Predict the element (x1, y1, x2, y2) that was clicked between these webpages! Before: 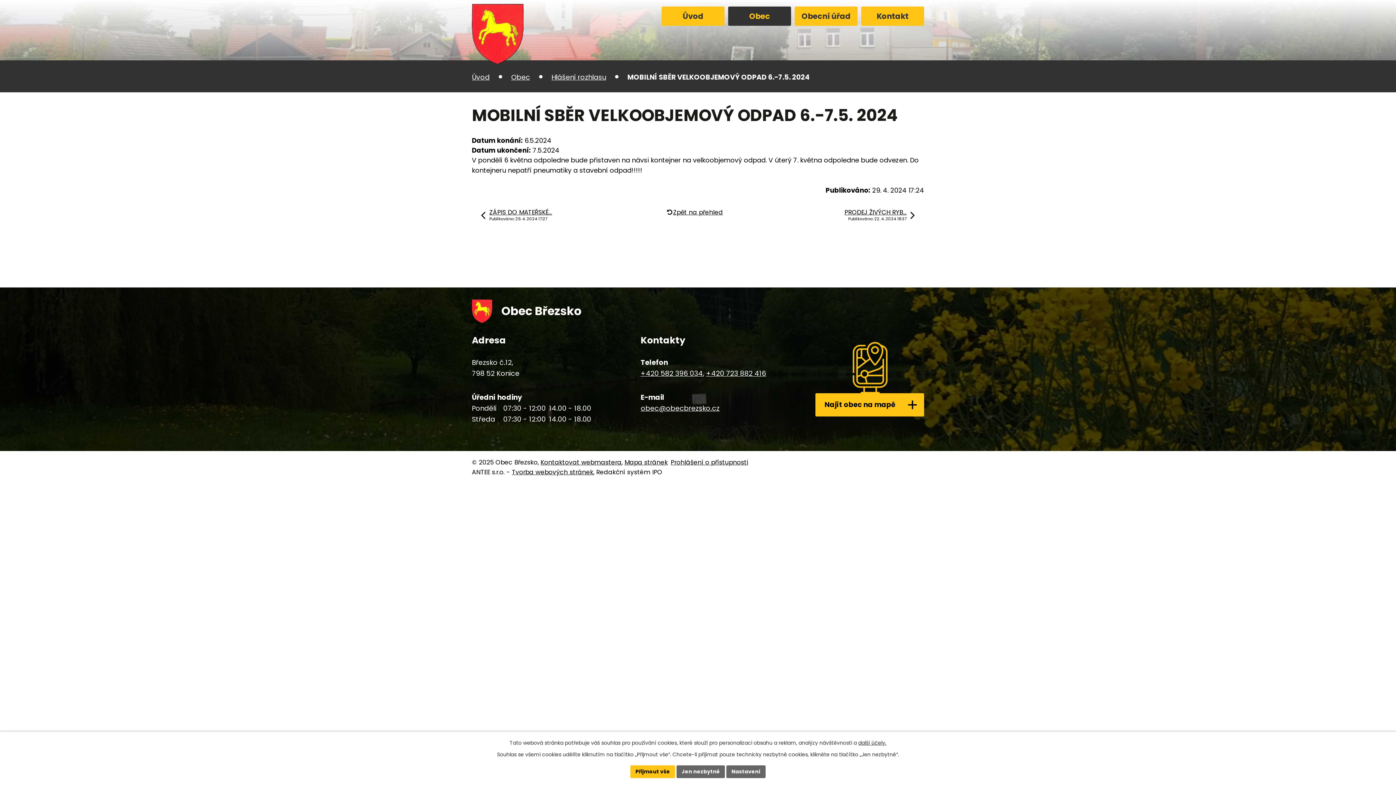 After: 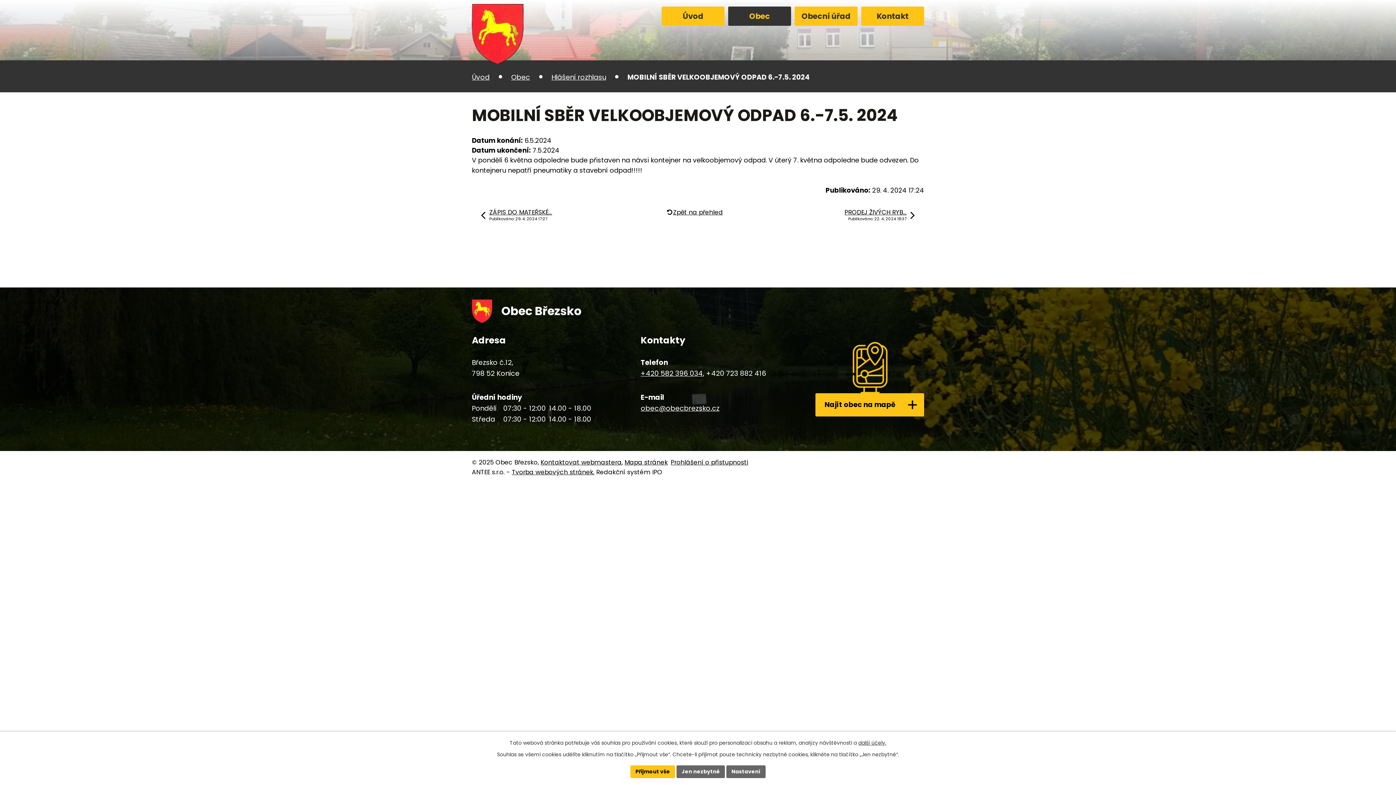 Action: label: +420 723 882 416 bbox: (706, 368, 766, 378)